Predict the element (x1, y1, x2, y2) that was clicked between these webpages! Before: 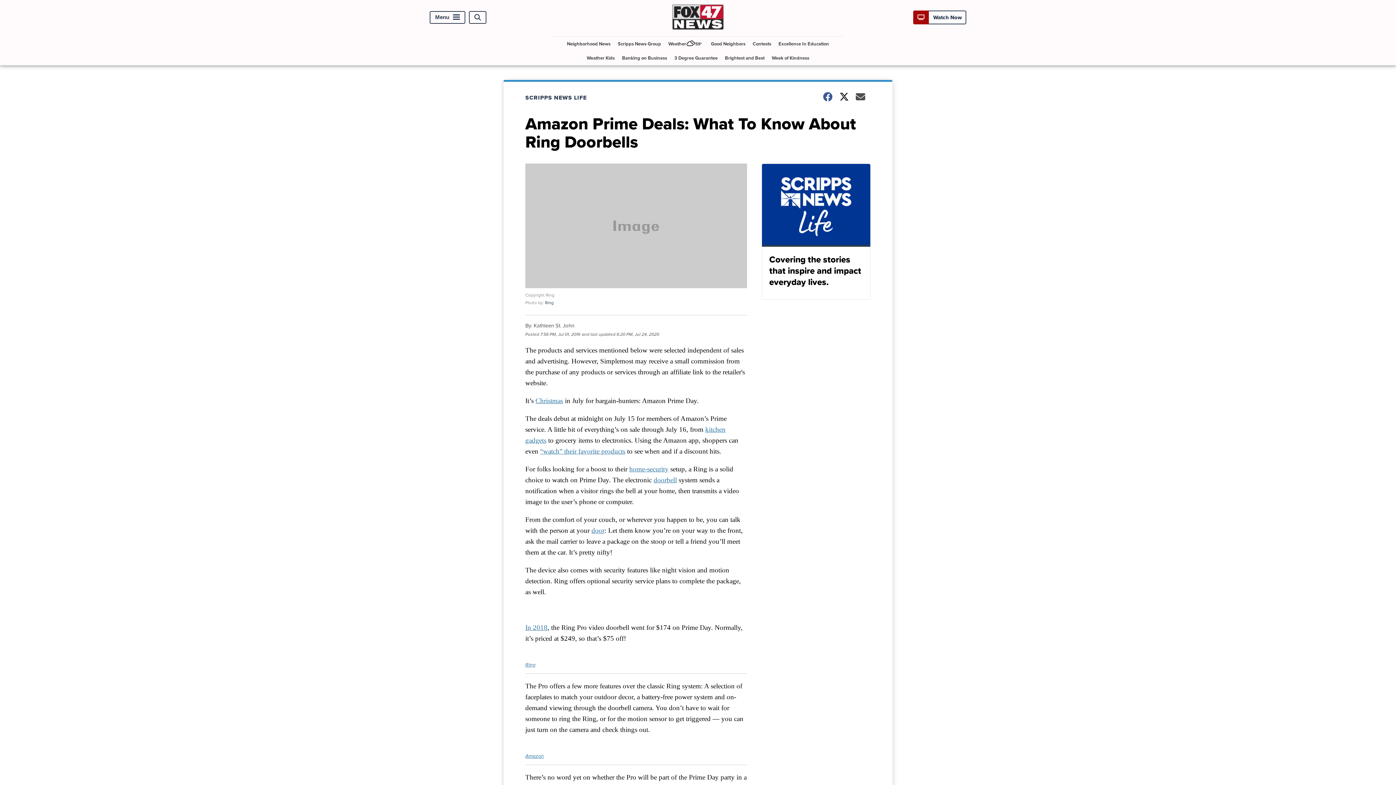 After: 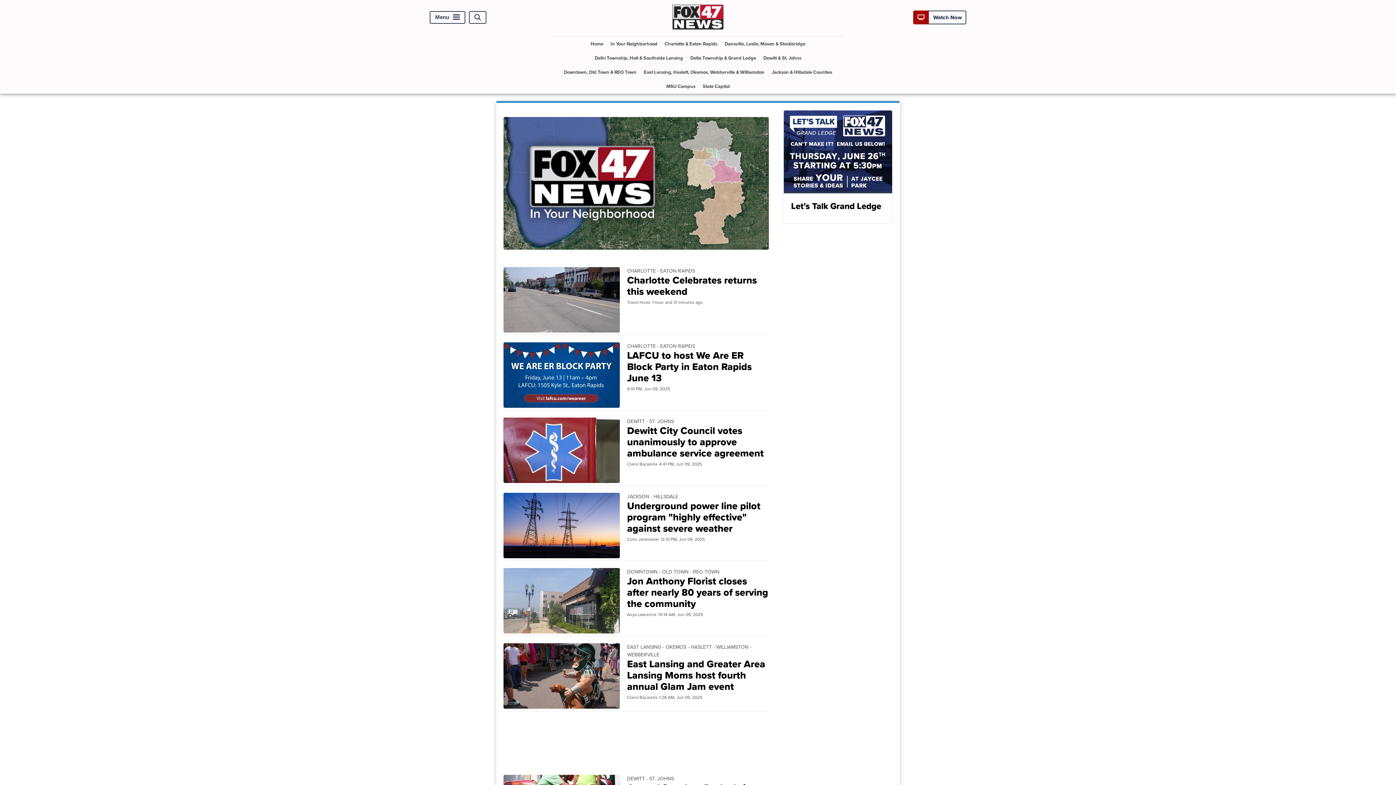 Action: bbox: (564, 36, 613, 50) label: Neighborhood News